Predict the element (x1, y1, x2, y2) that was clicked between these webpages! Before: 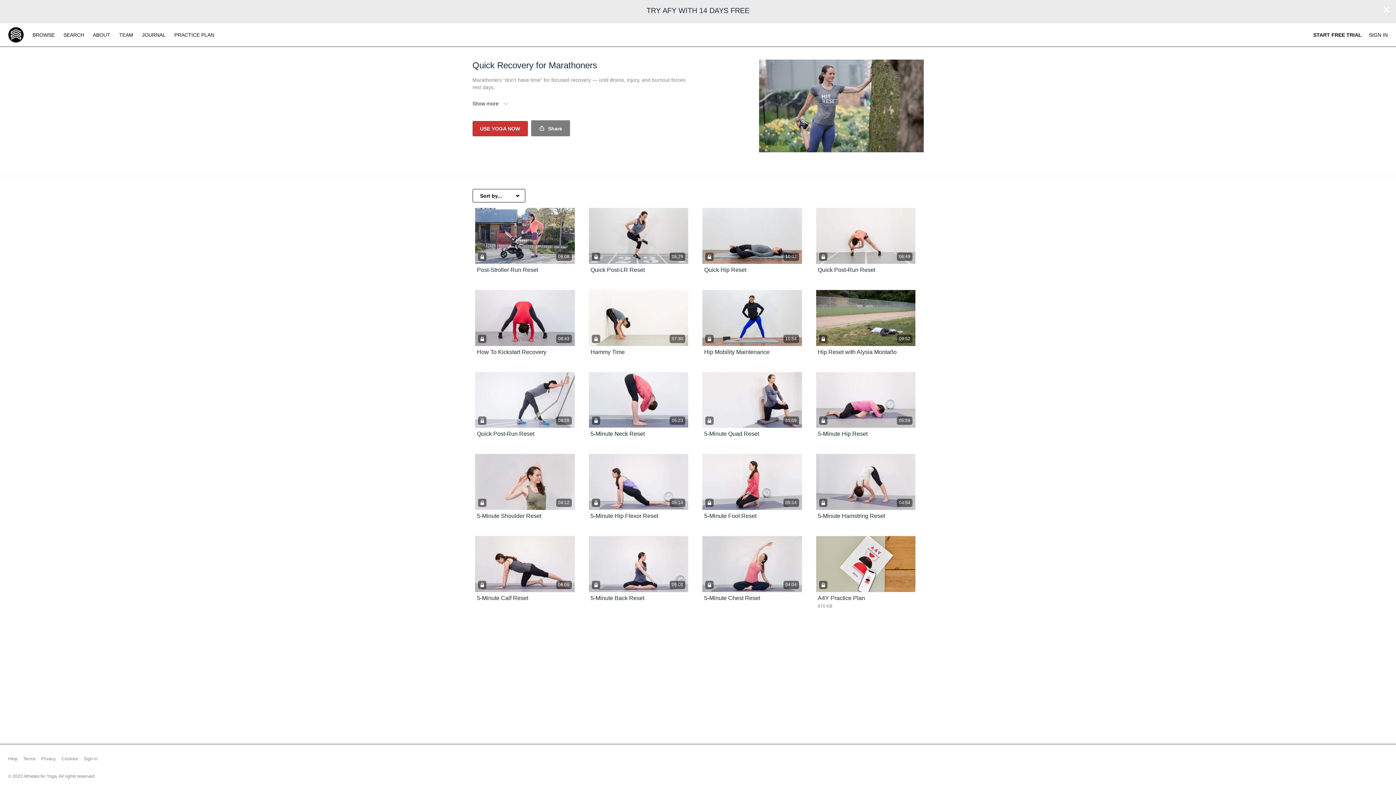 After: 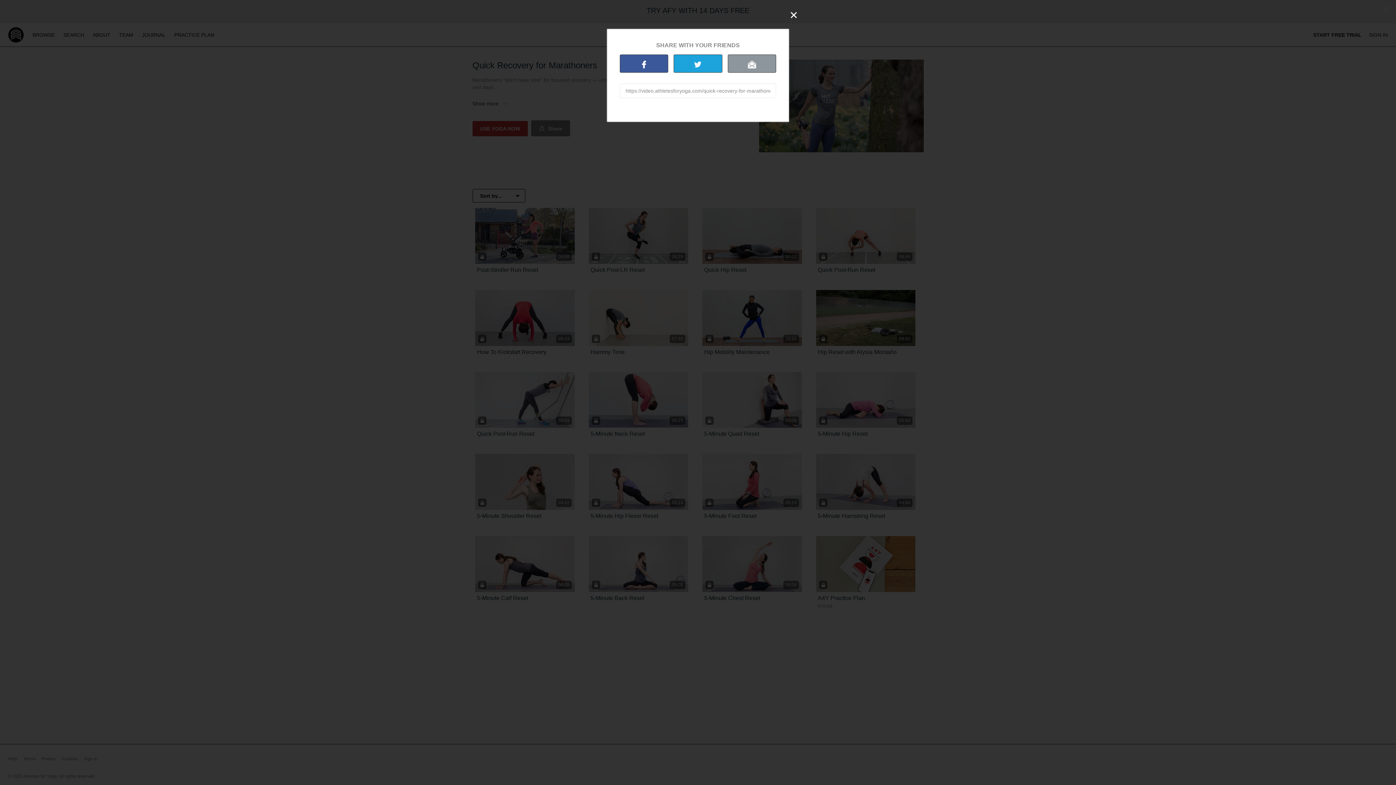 Action: bbox: (531, 120, 570, 136) label:  Share